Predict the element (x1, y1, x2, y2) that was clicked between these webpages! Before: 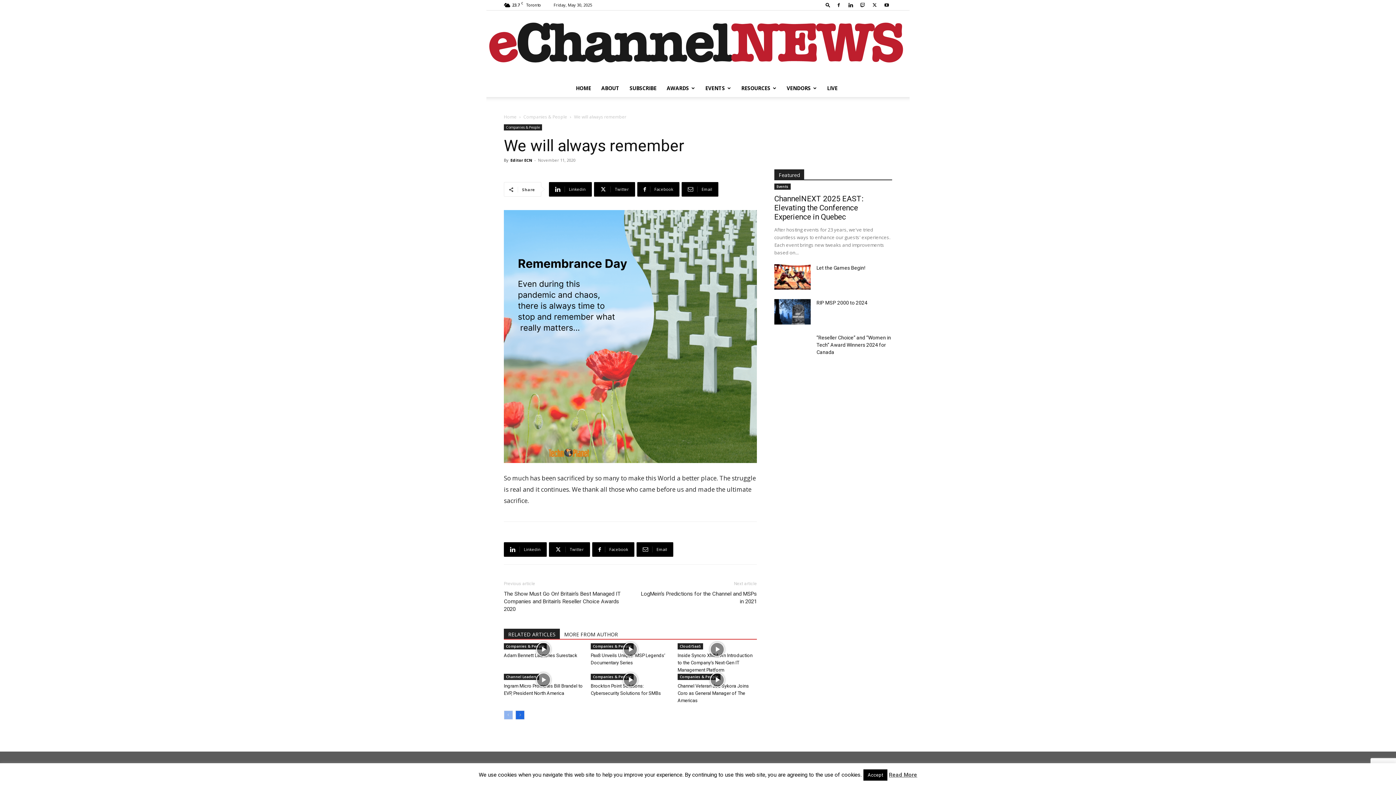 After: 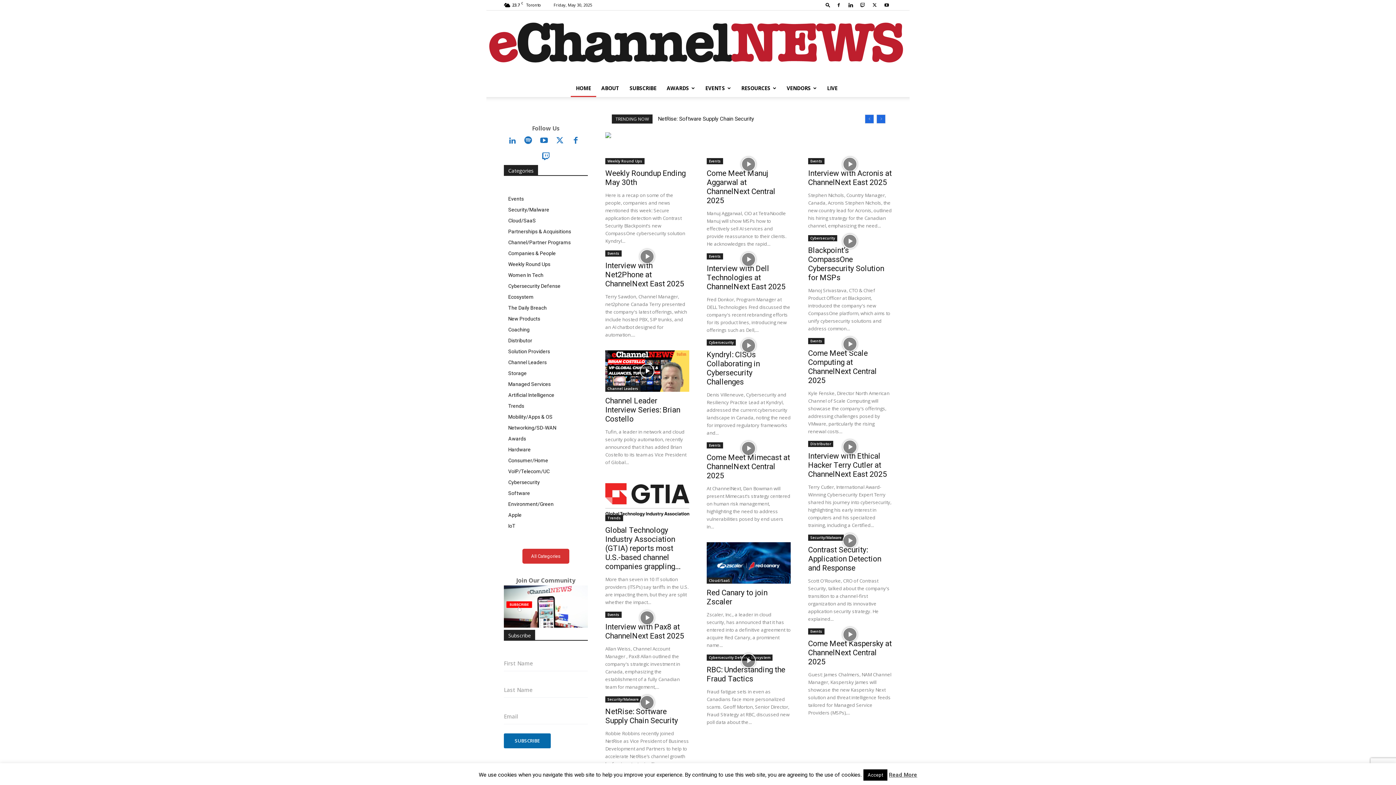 Action: bbox: (480, 10, 916, 79) label: E-ChannelNews.com